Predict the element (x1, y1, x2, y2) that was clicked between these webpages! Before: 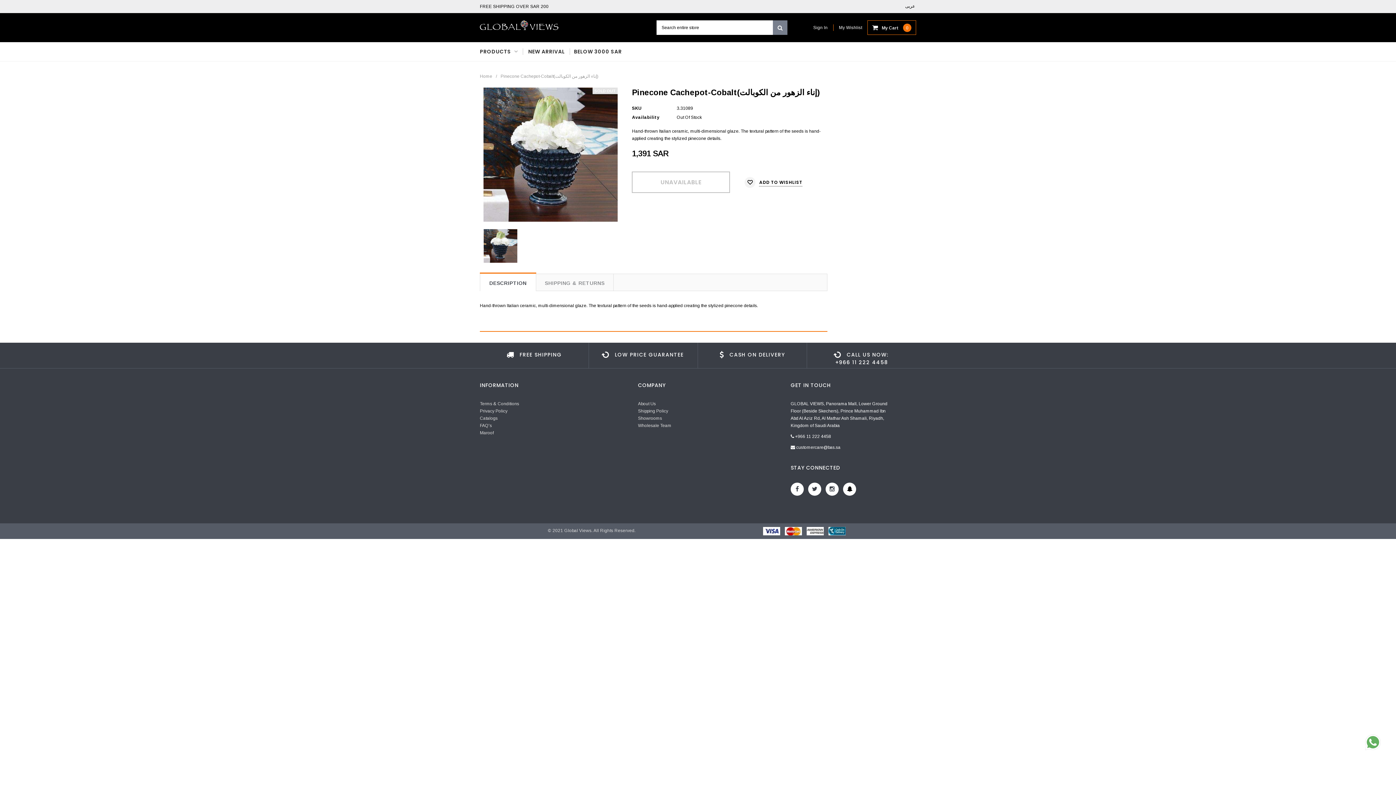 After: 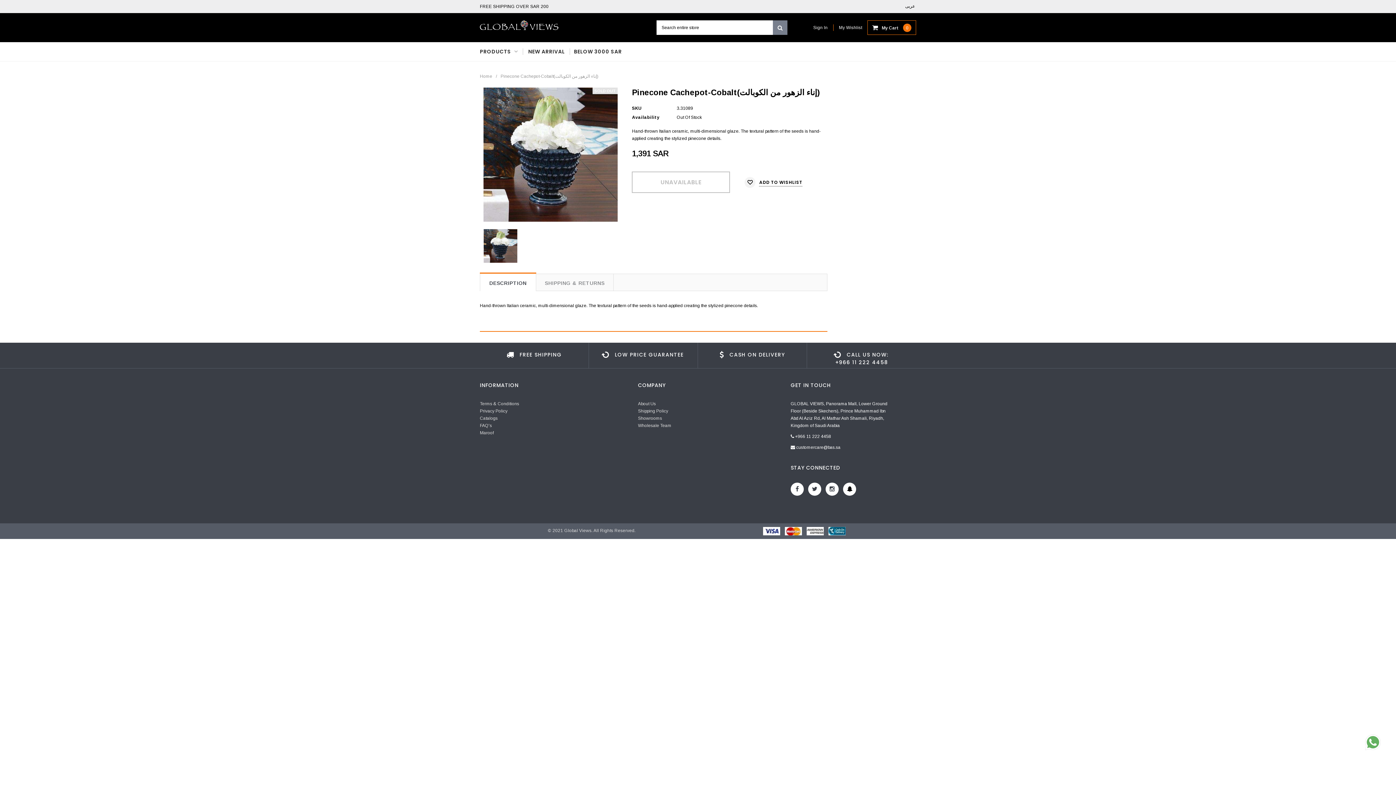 Action: label:  +966 11 222 4458 bbox: (790, 434, 831, 439)